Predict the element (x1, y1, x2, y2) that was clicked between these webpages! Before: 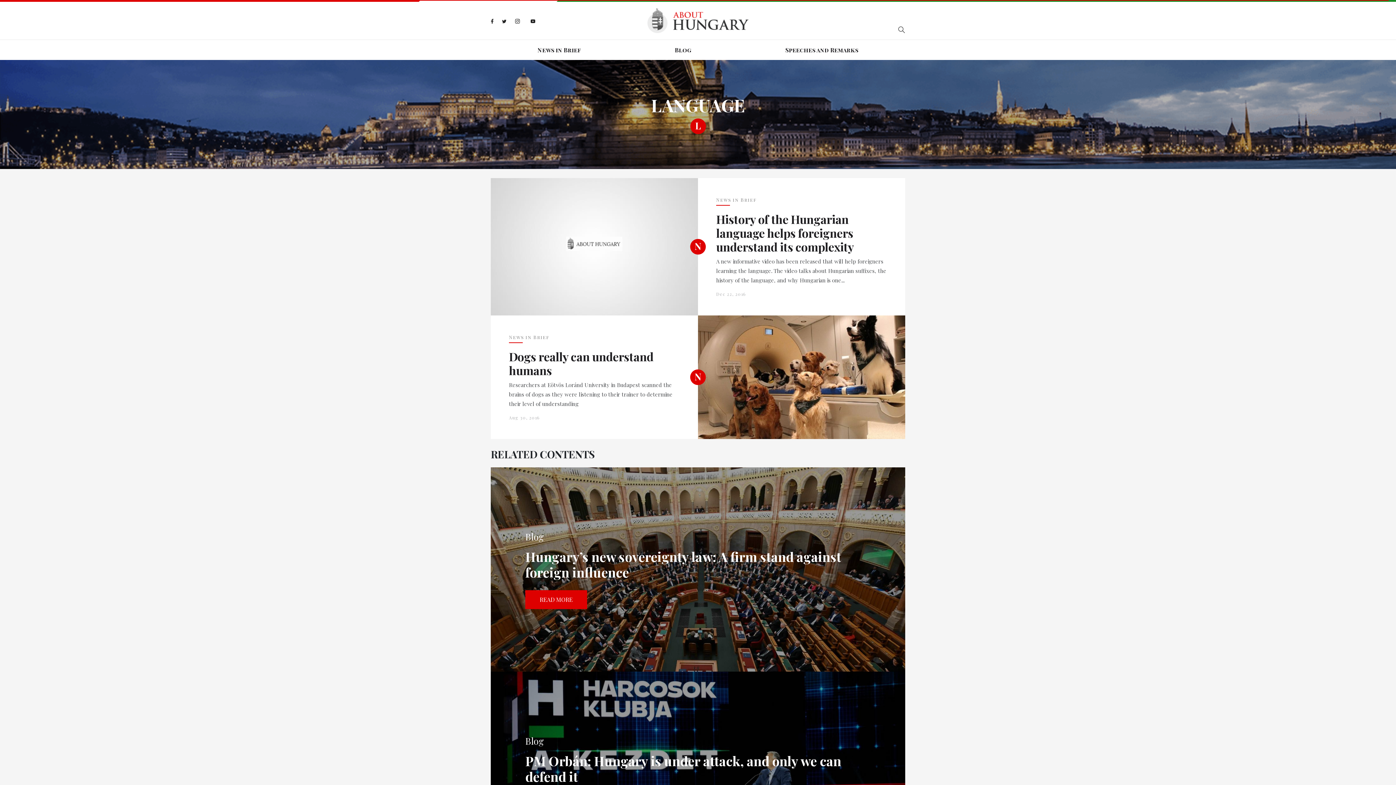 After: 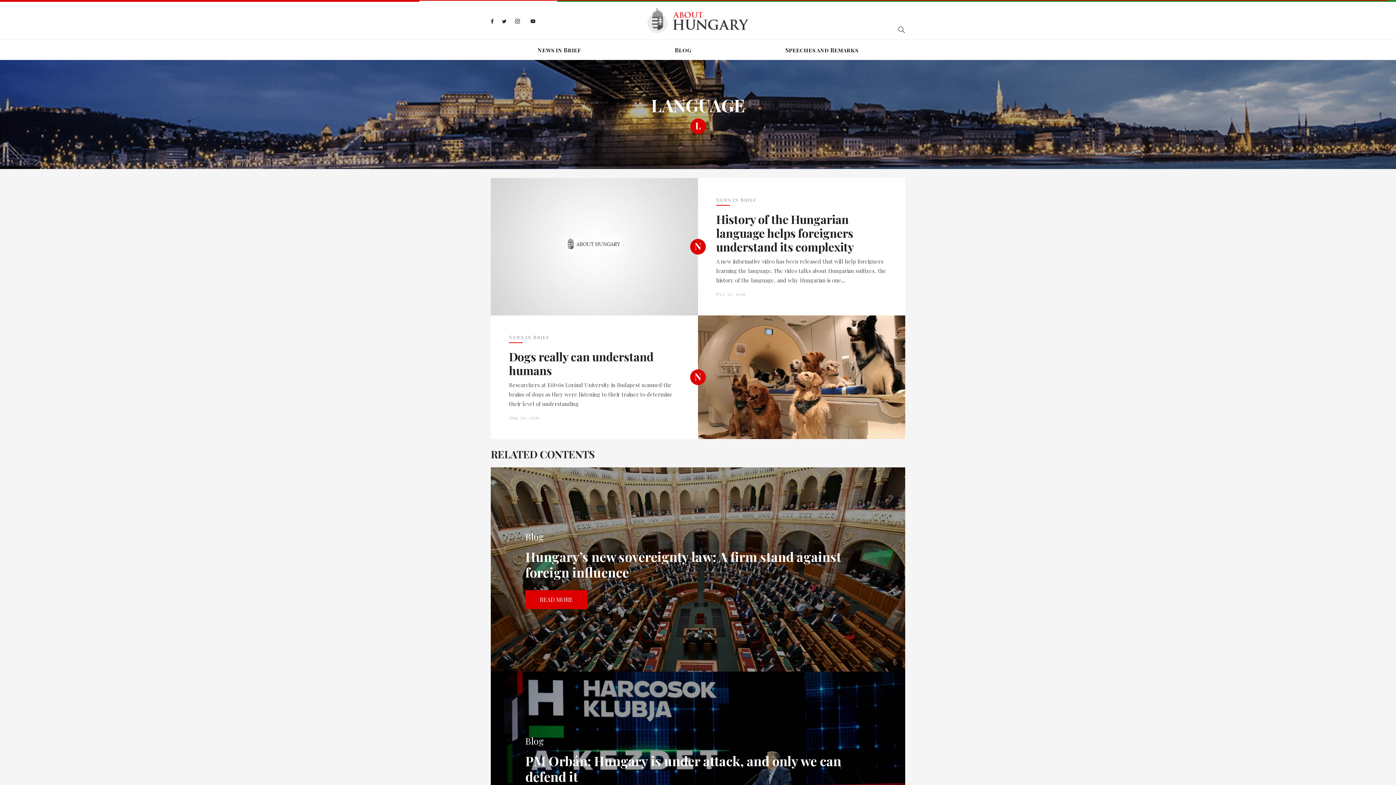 Action: bbox: (892, 20, 910, 38)